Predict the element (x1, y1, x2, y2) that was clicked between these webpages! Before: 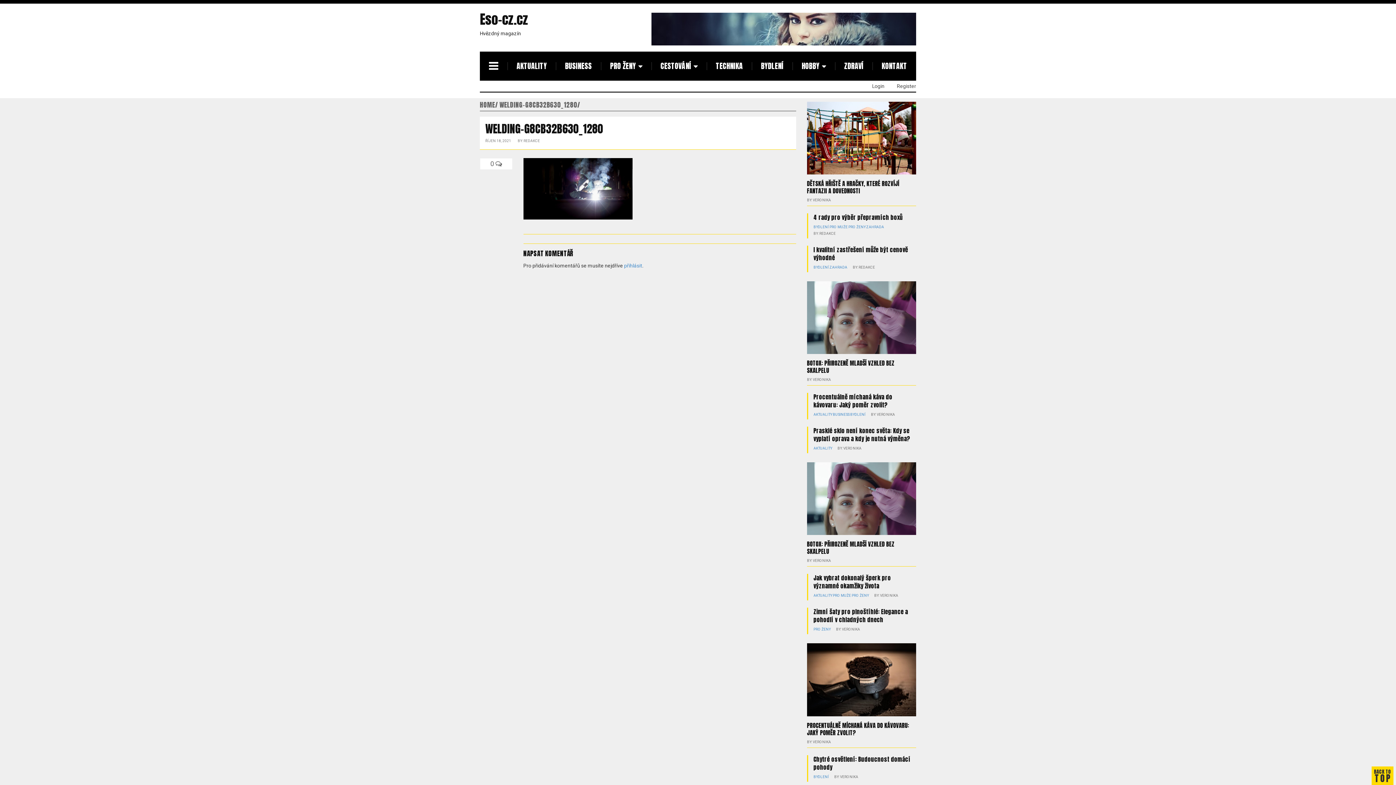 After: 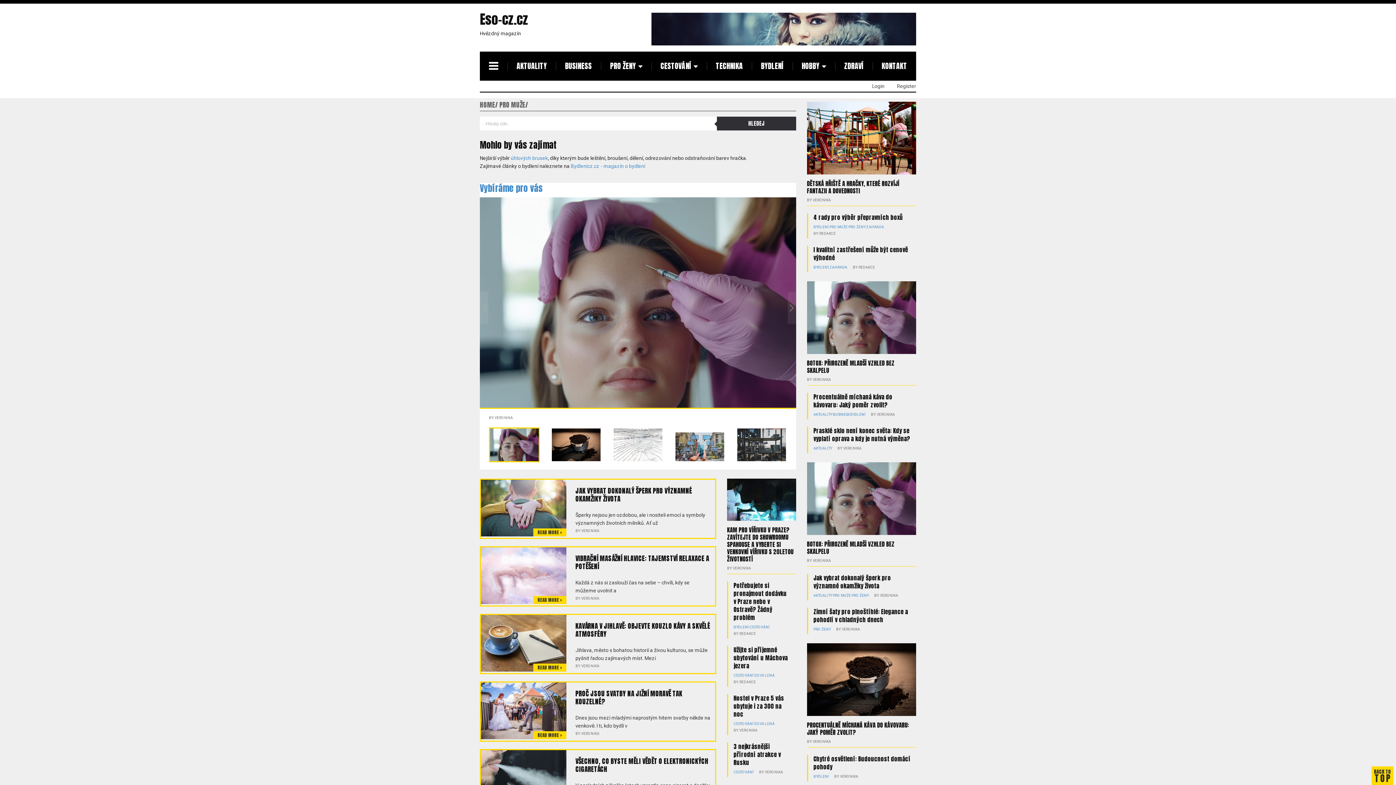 Action: label: PRO MUŽE bbox: (832, 593, 851, 597)